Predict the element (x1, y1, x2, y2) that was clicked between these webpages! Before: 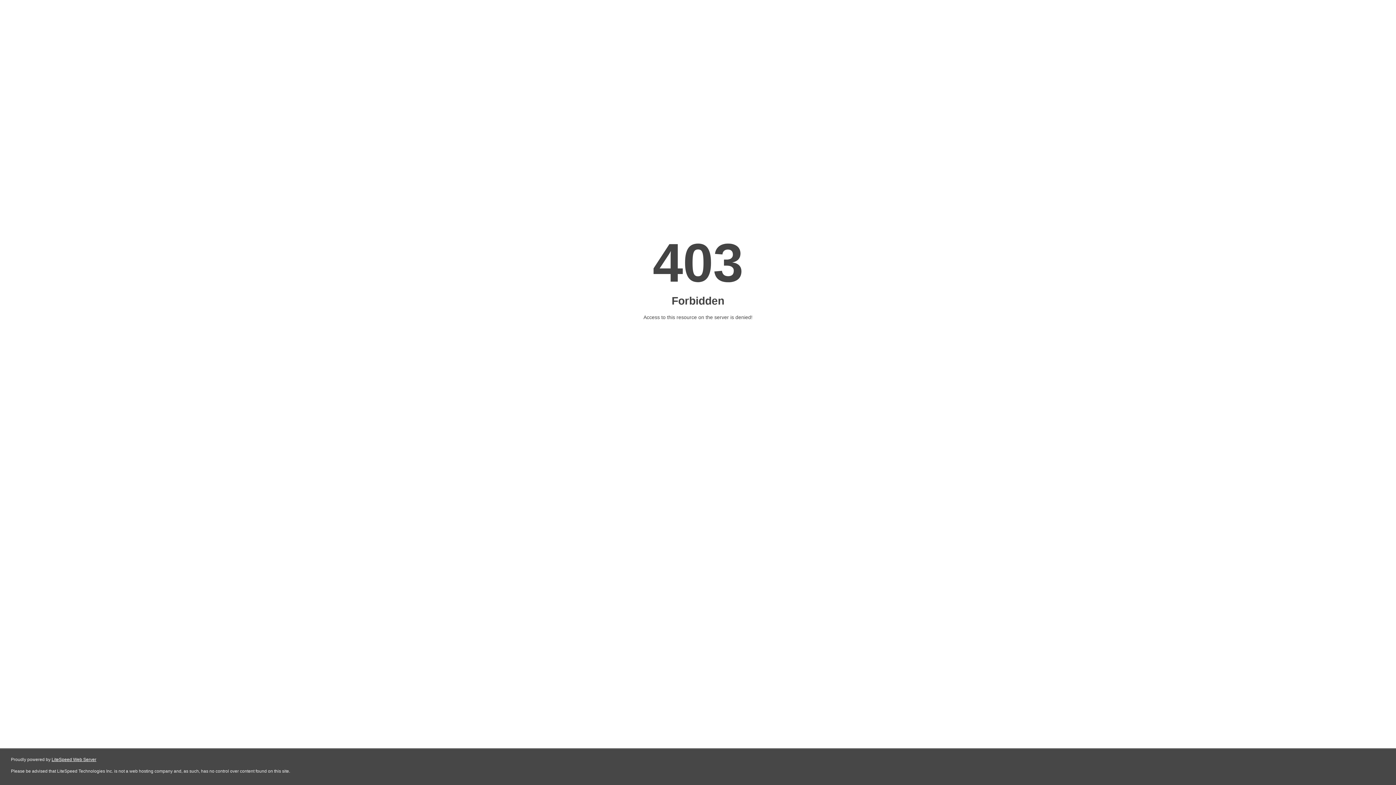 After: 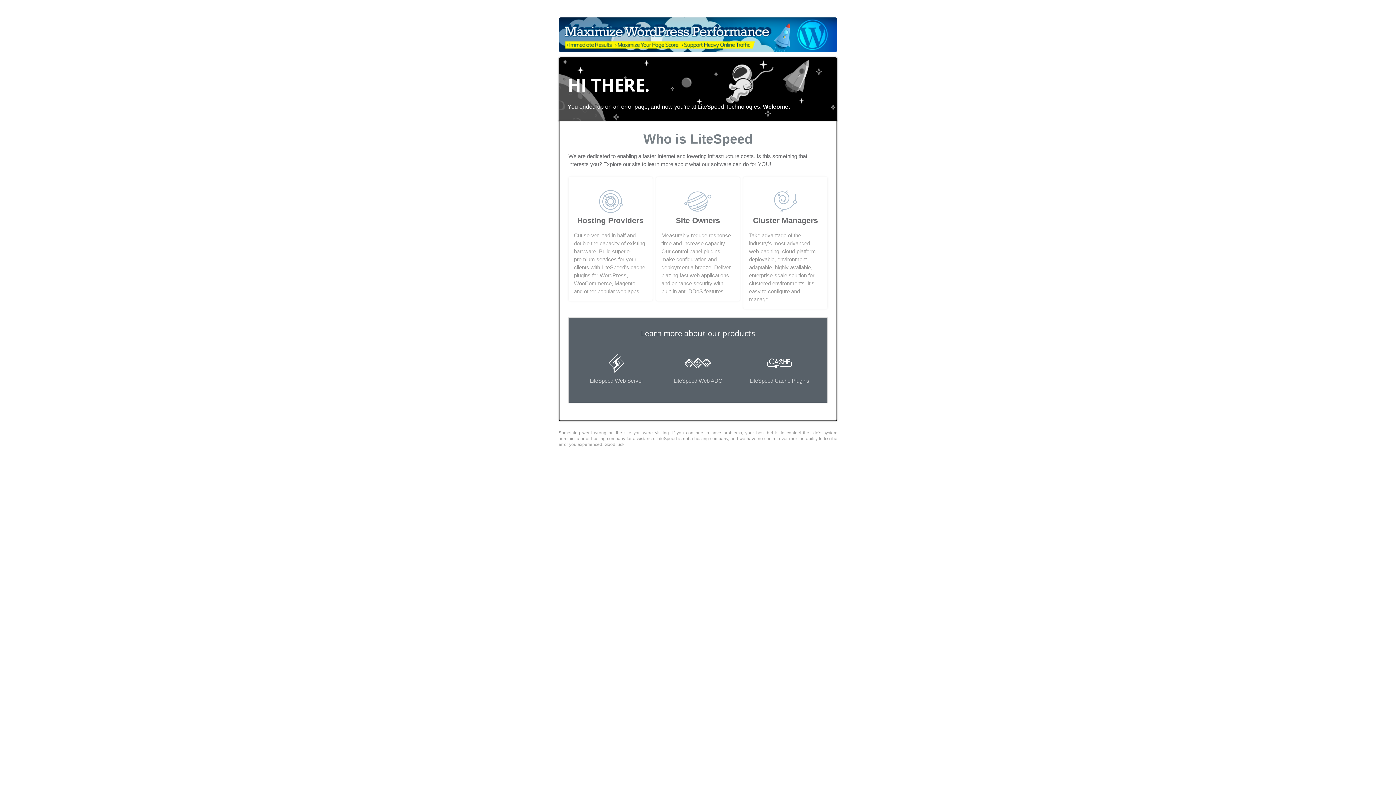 Action: label: LiteSpeed Web Server bbox: (51, 757, 96, 762)